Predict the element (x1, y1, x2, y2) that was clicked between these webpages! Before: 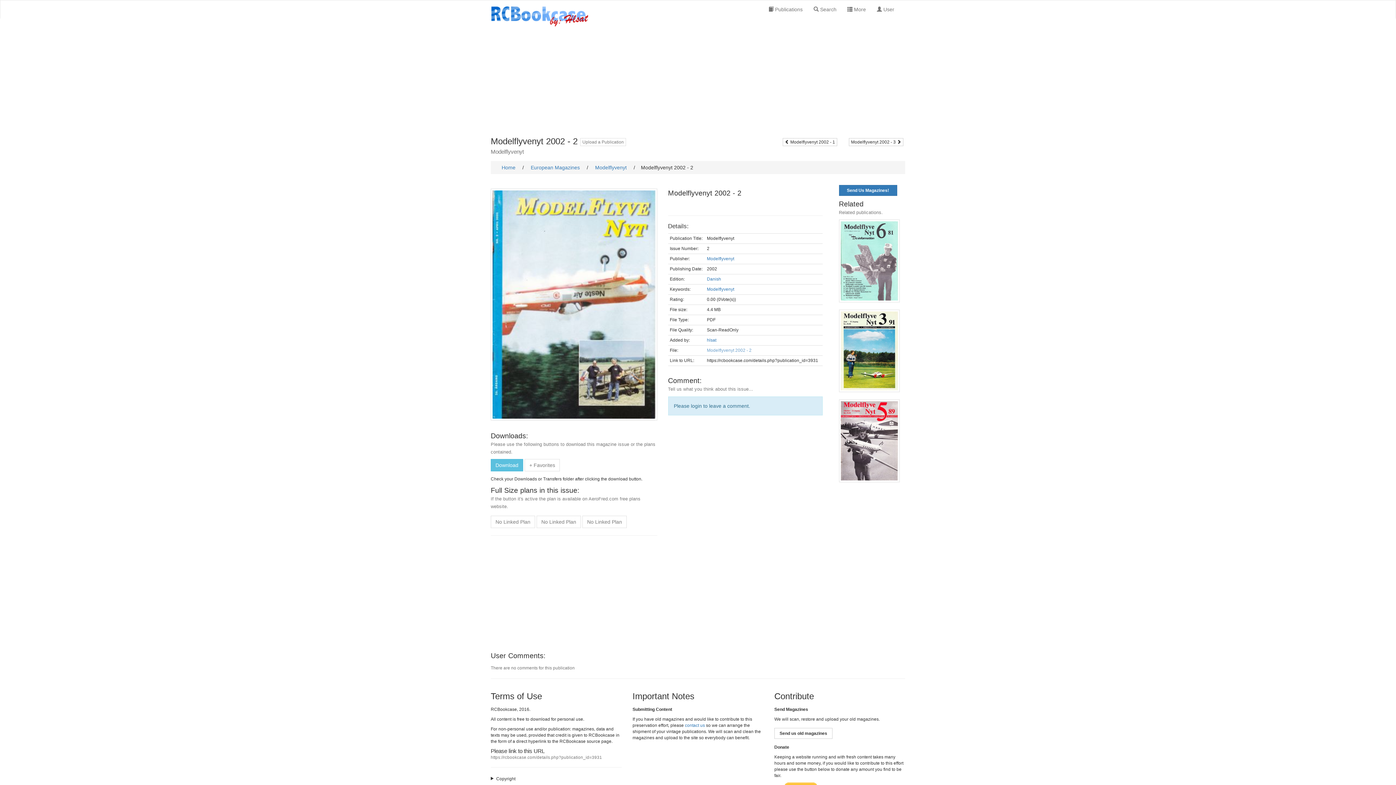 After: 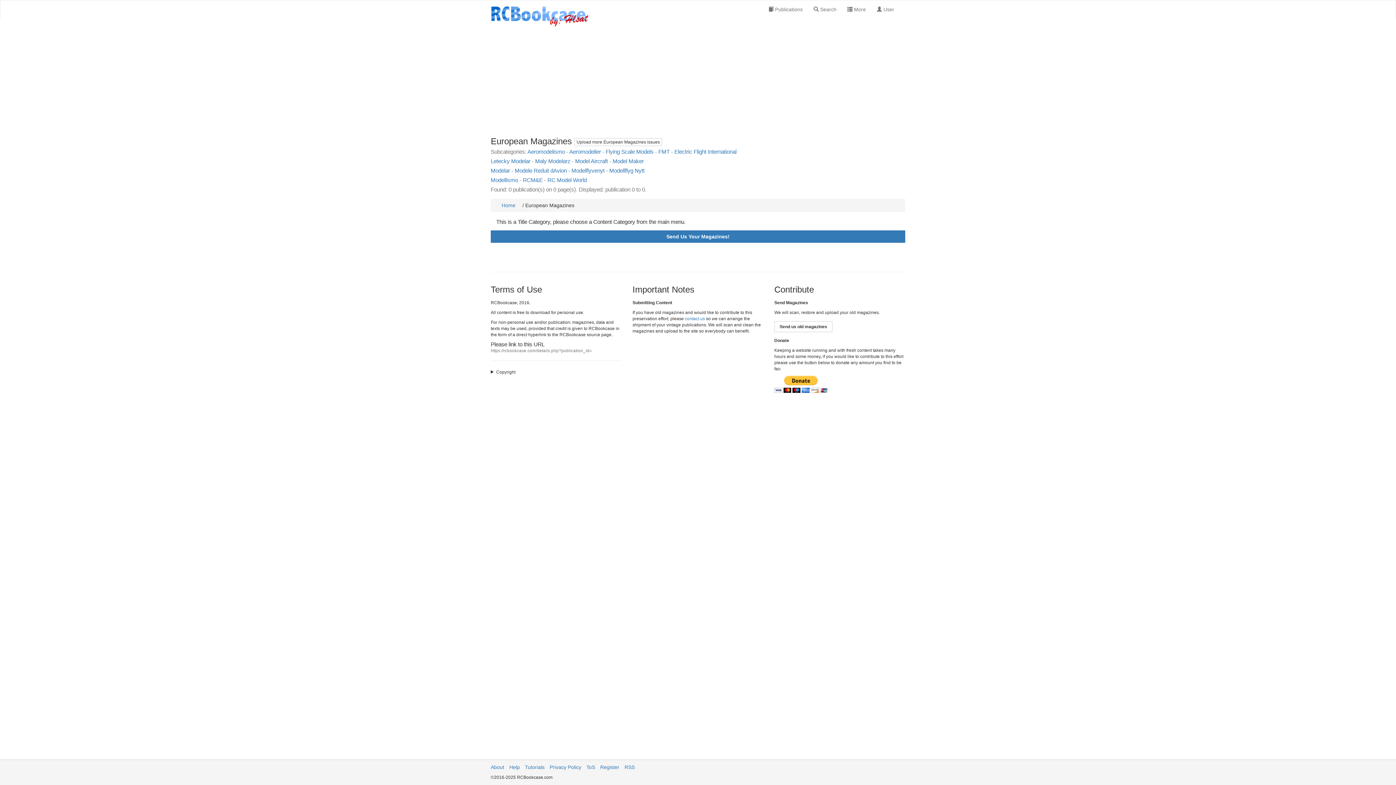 Action: label: European Magazines bbox: (525, 161, 585, 173)